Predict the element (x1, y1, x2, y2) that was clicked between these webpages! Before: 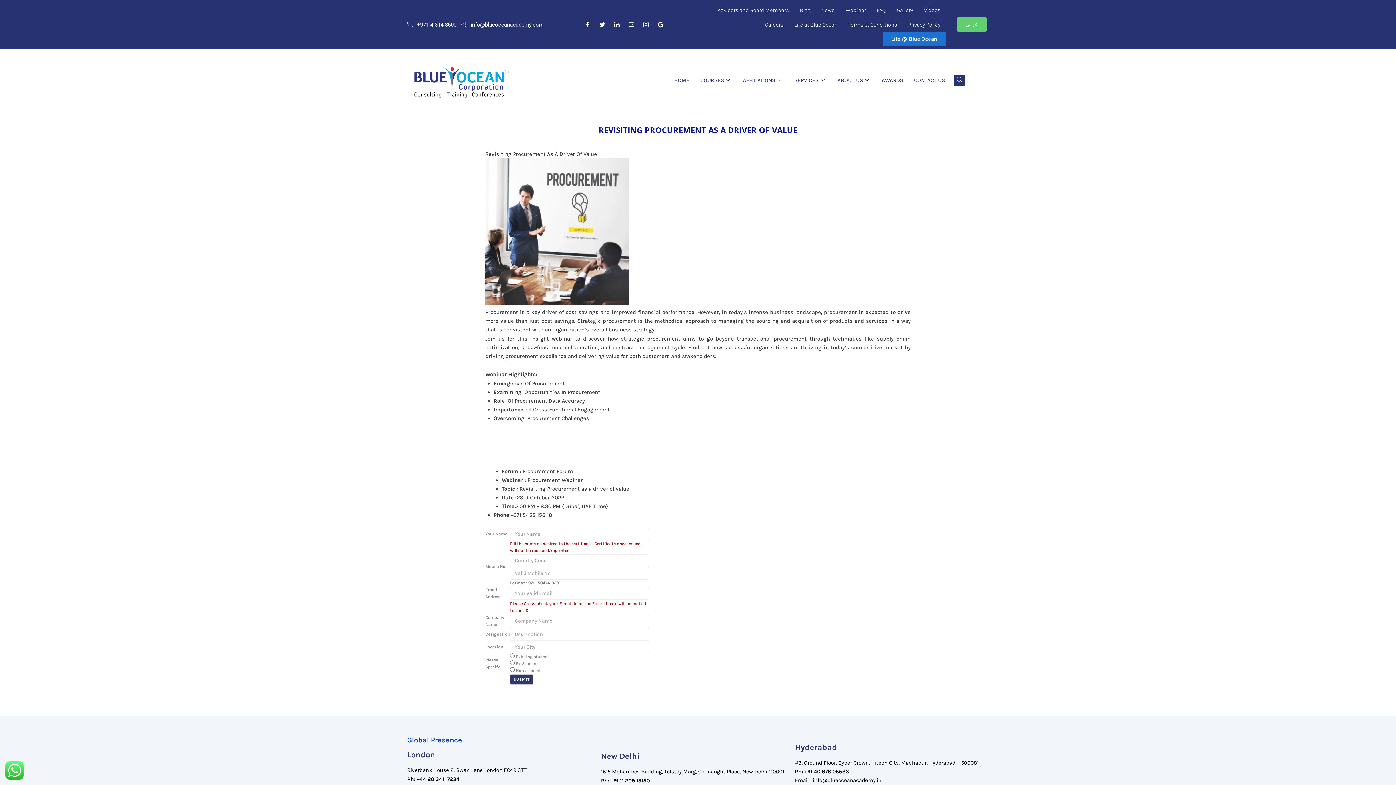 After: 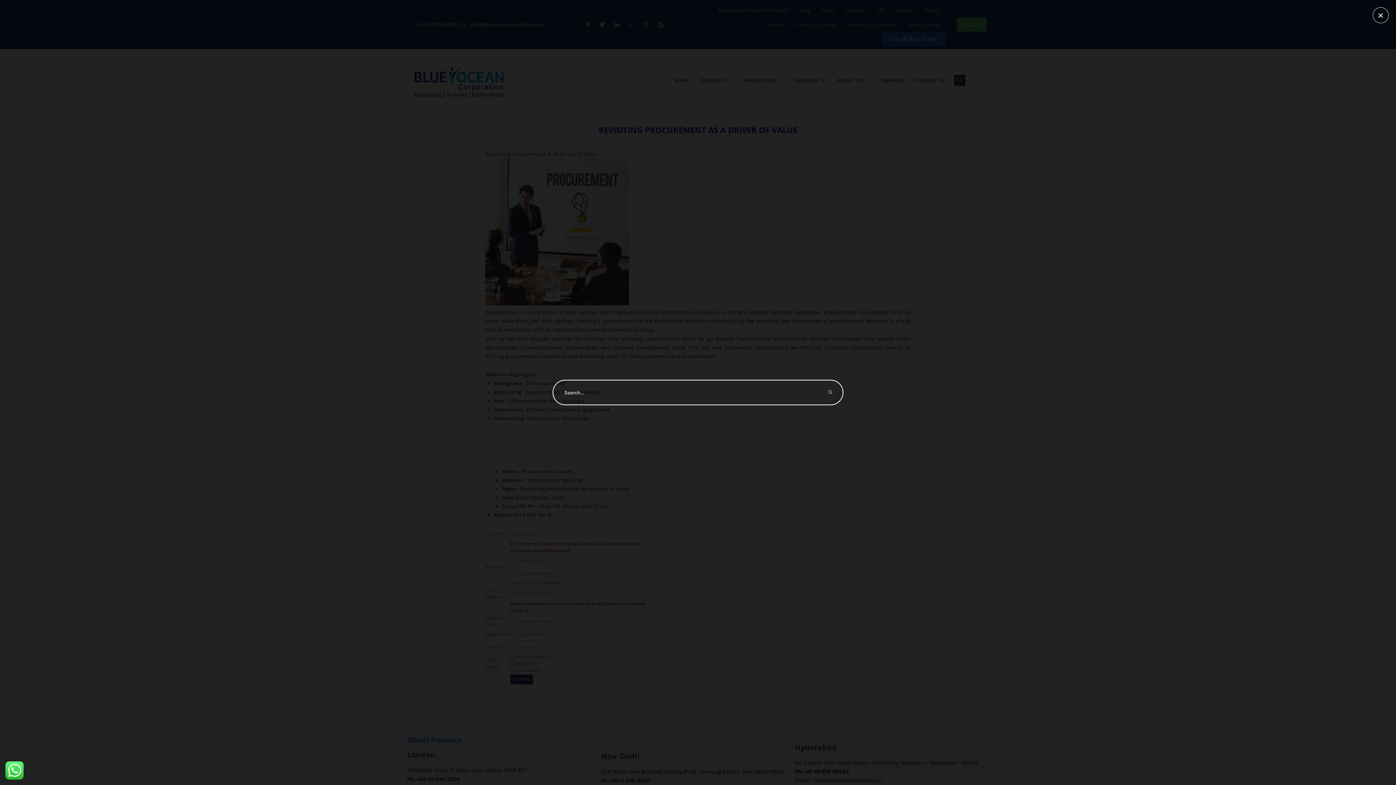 Action: label: navsearch-button bbox: (954, 74, 965, 85)